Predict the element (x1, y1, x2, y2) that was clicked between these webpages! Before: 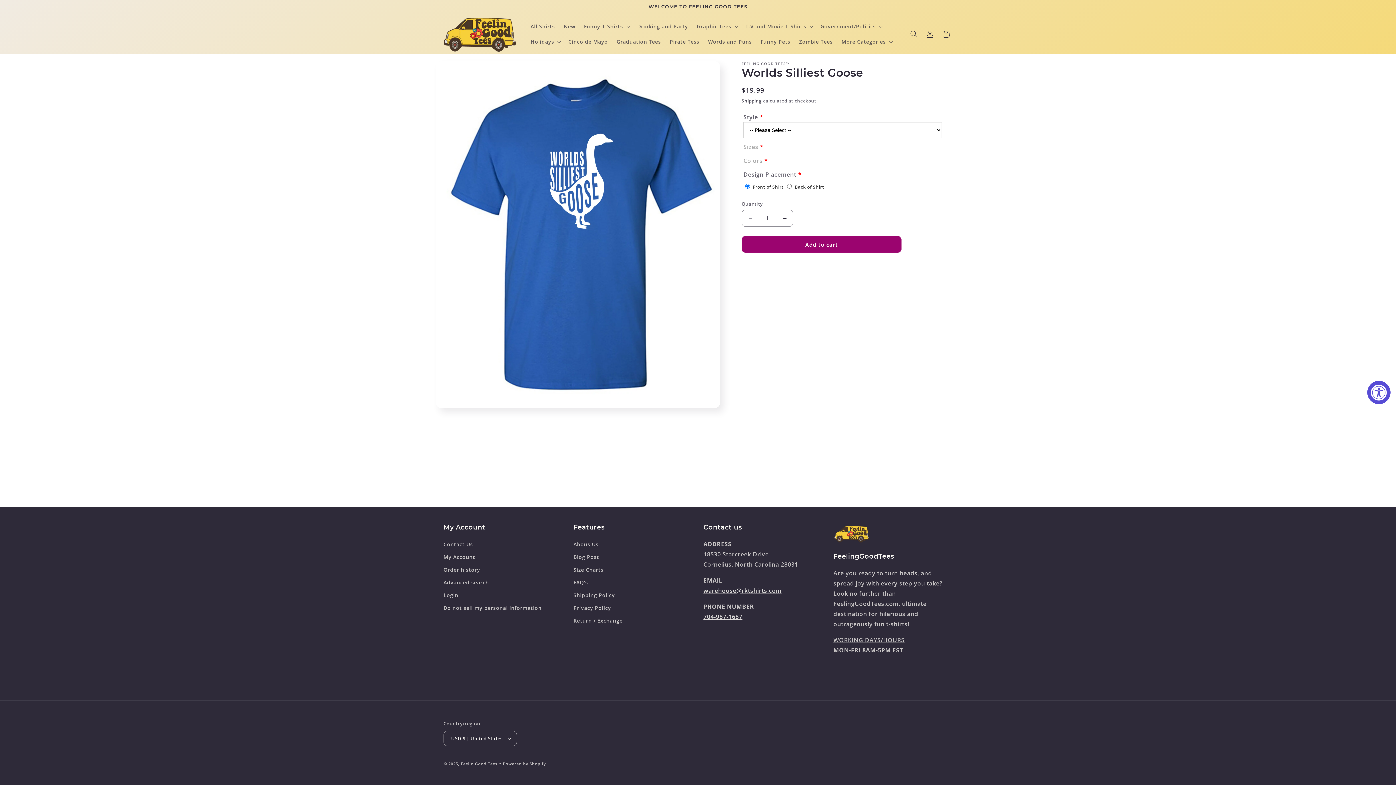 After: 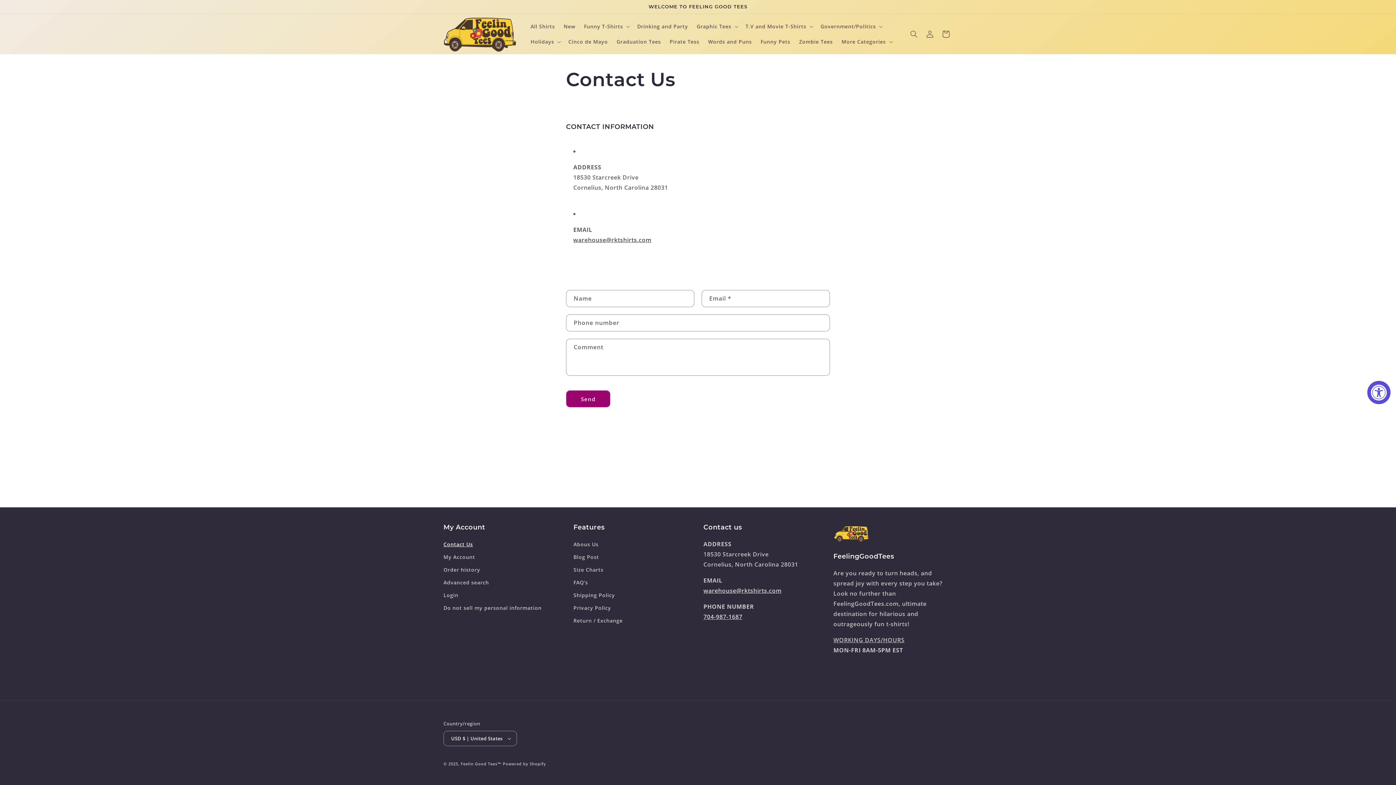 Action: bbox: (443, 540, 473, 550) label: Contact Us